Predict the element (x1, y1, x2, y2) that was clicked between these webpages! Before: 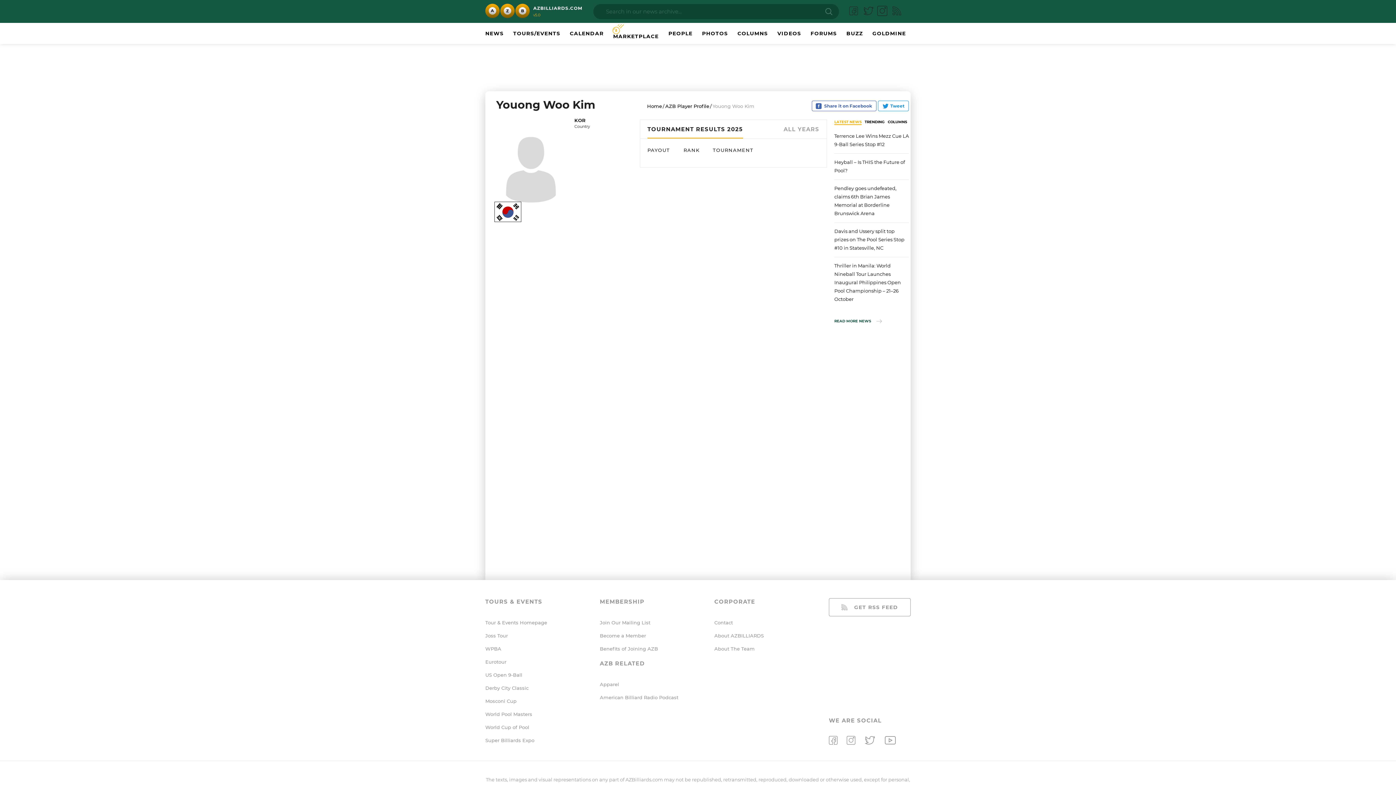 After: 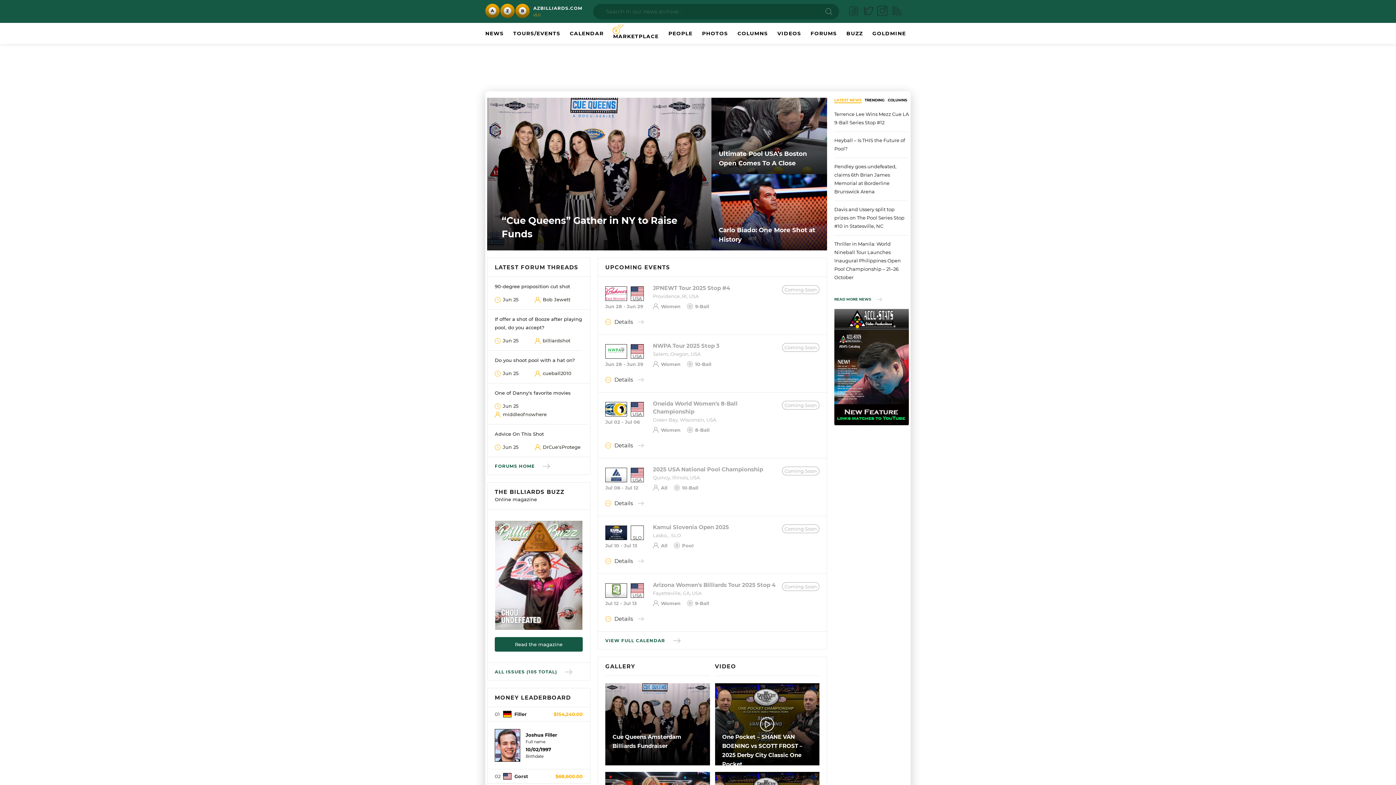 Action: label: AZBILLIARDS.COM
v5.0 bbox: (485, 3, 582, 19)